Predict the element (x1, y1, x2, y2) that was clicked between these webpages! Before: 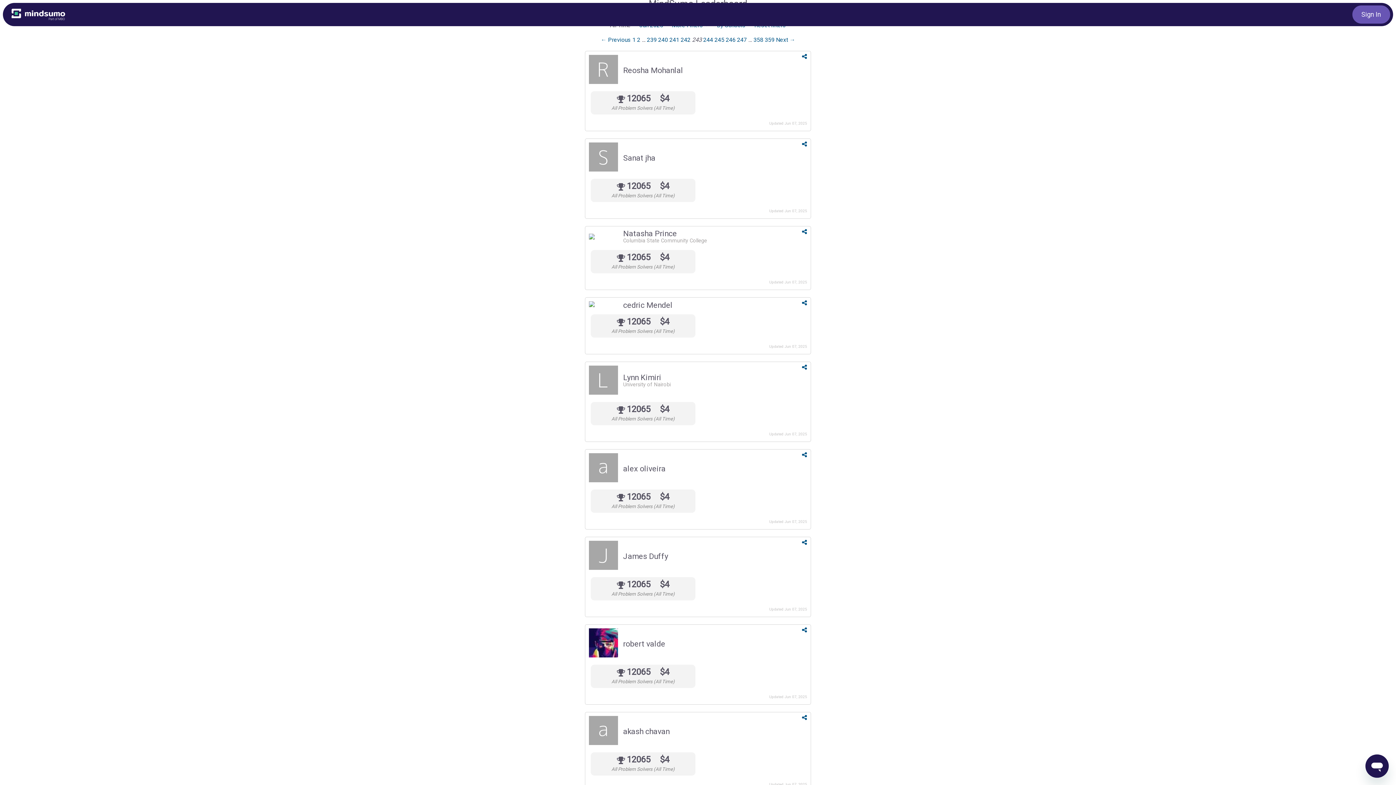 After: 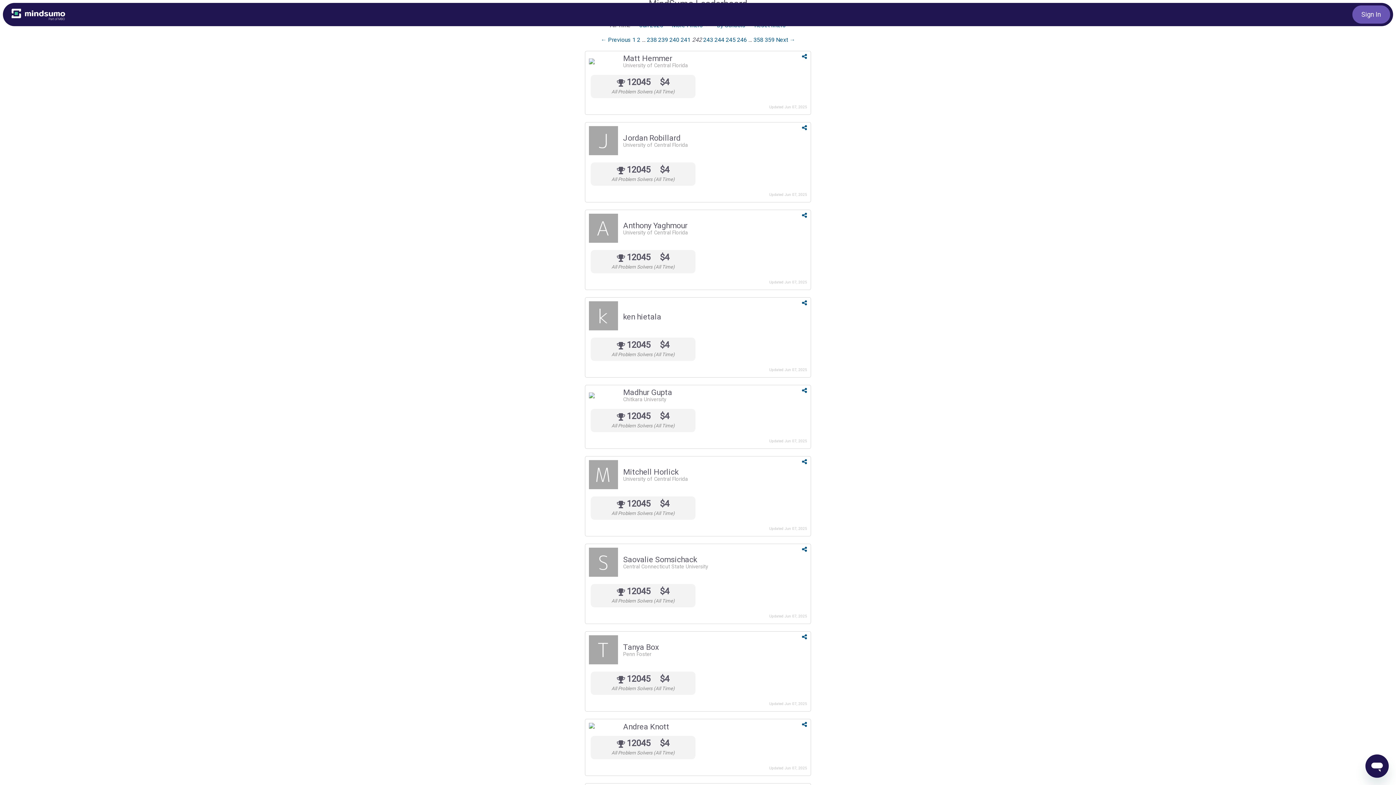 Action: label: Previous page bbox: (600, 36, 631, 43)